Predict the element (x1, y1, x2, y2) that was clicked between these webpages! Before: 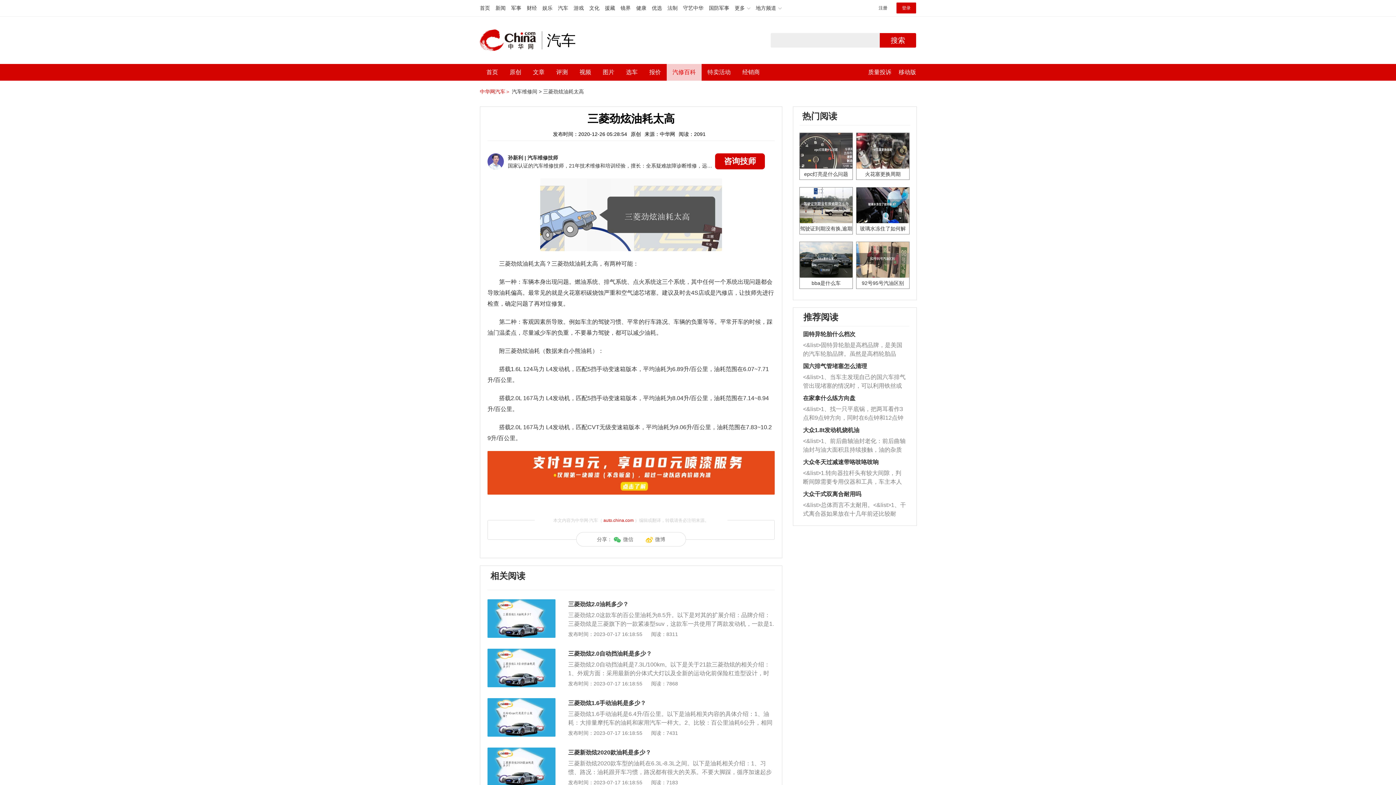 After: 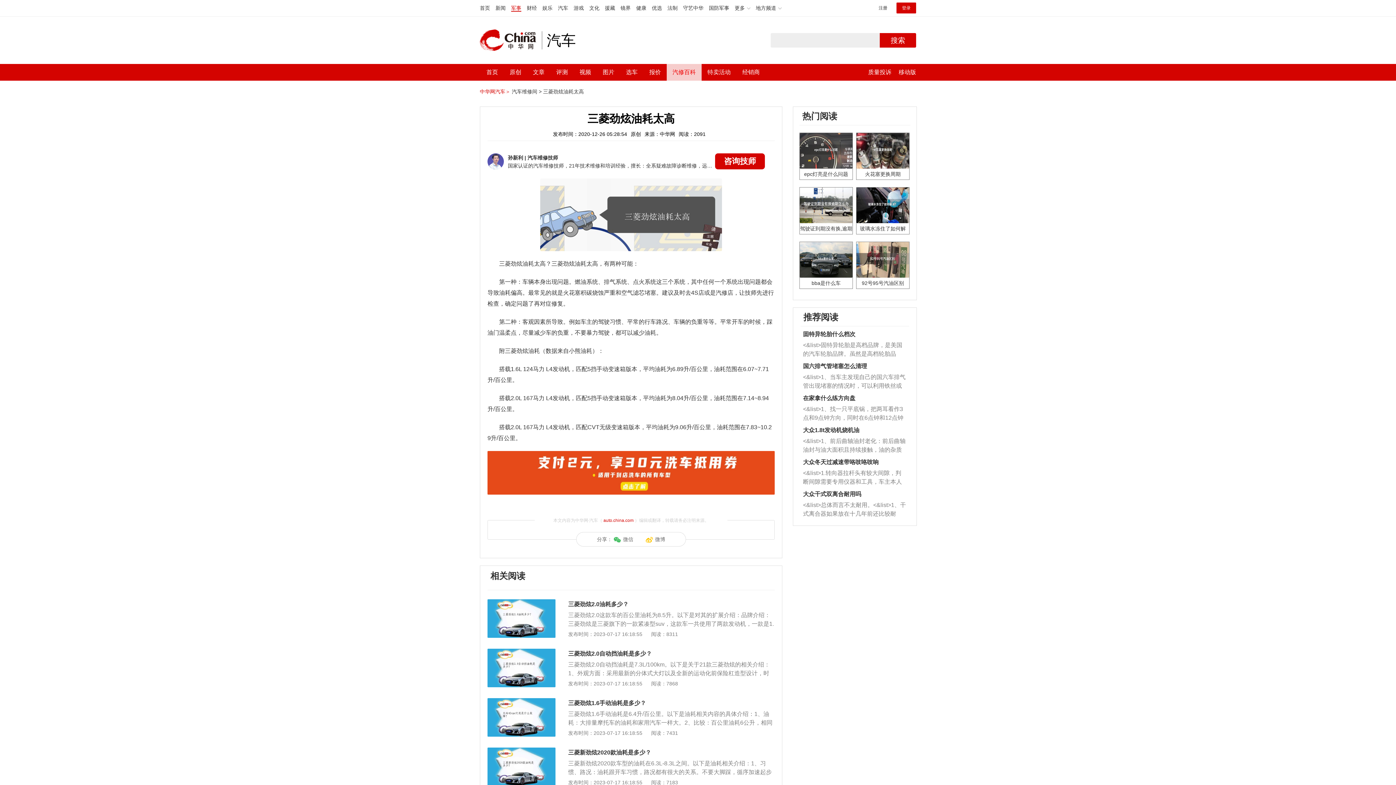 Action: label: 军事 bbox: (511, 5, 521, 10)